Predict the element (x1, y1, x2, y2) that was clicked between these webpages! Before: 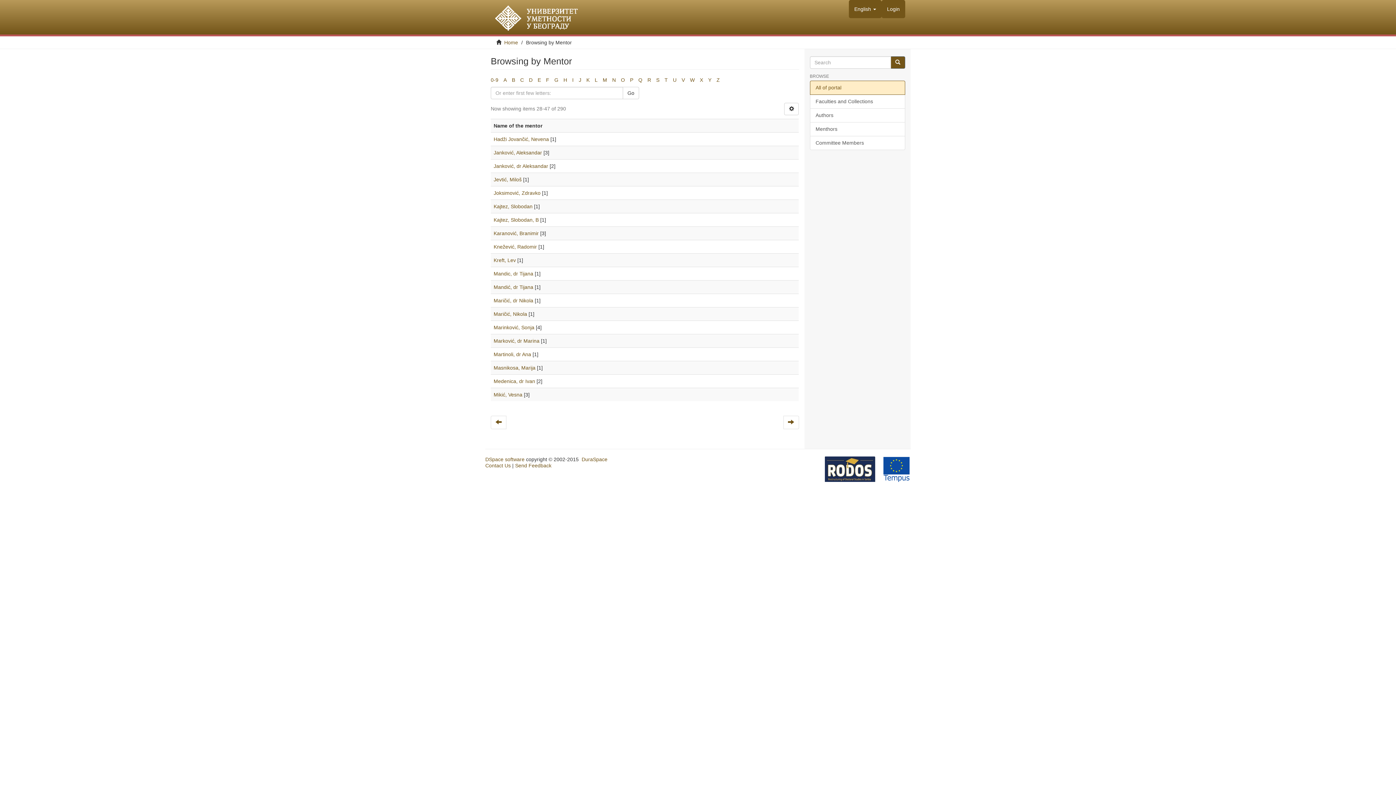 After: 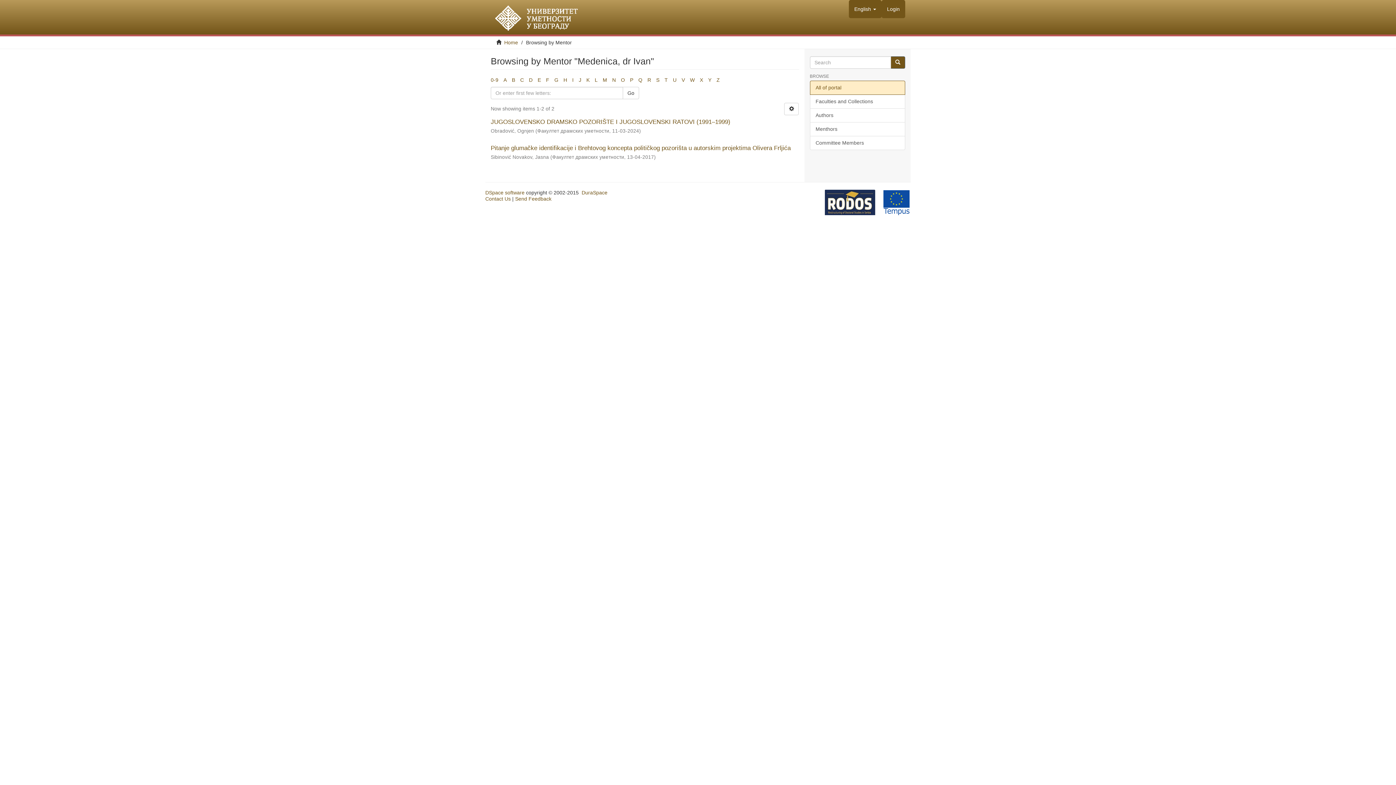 Action: label: Medenica, dr Ivan bbox: (493, 378, 535, 384)